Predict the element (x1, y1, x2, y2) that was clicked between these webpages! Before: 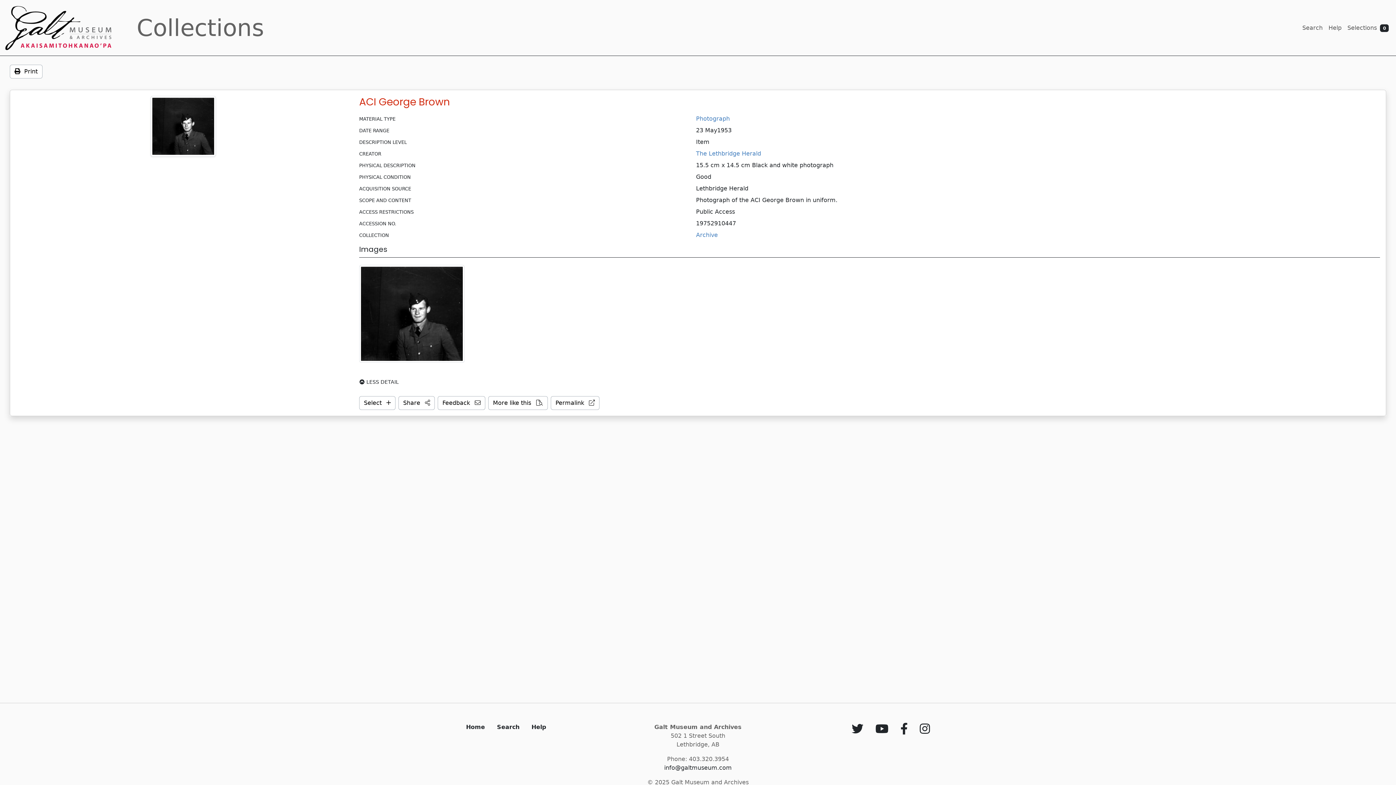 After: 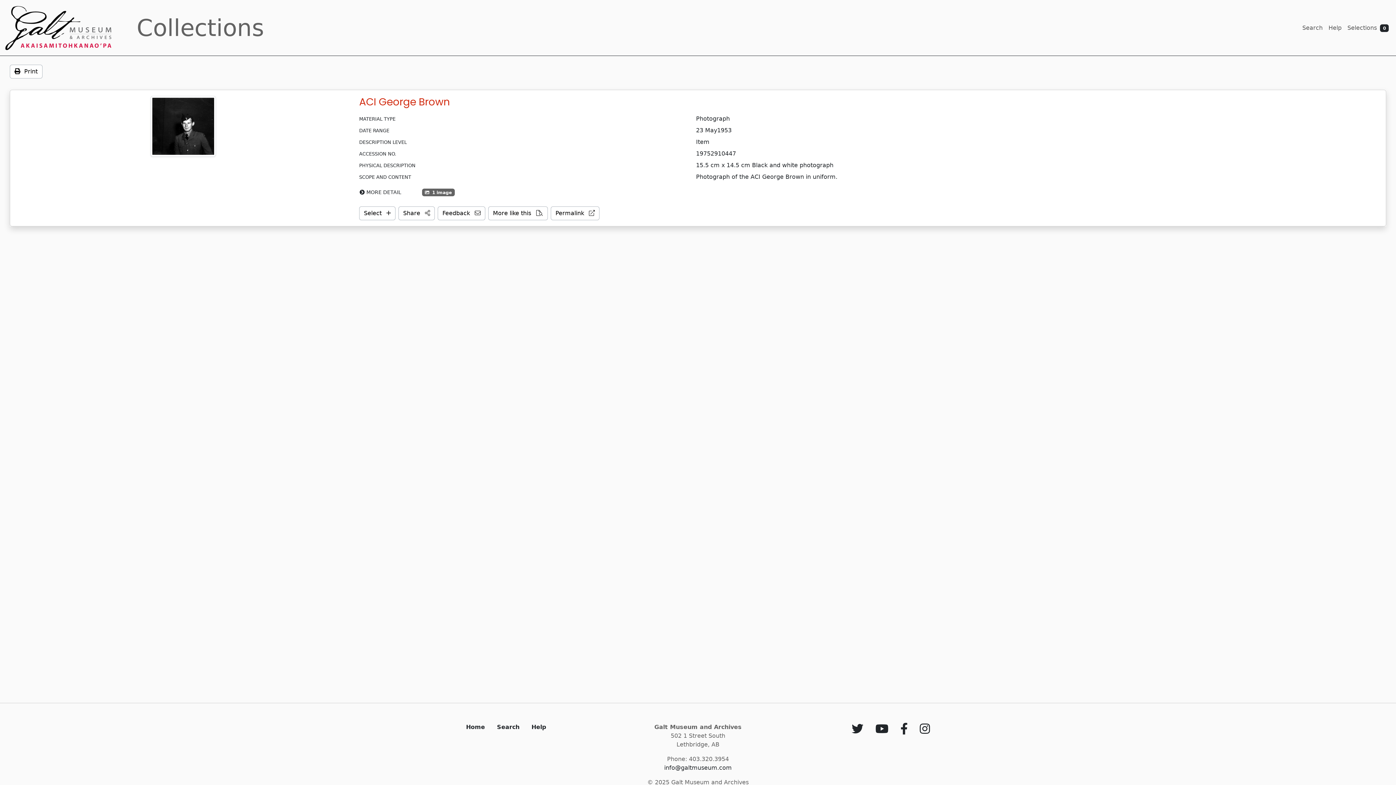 Action: label: LESS DETAIL bbox: (359, 376, 402, 388)